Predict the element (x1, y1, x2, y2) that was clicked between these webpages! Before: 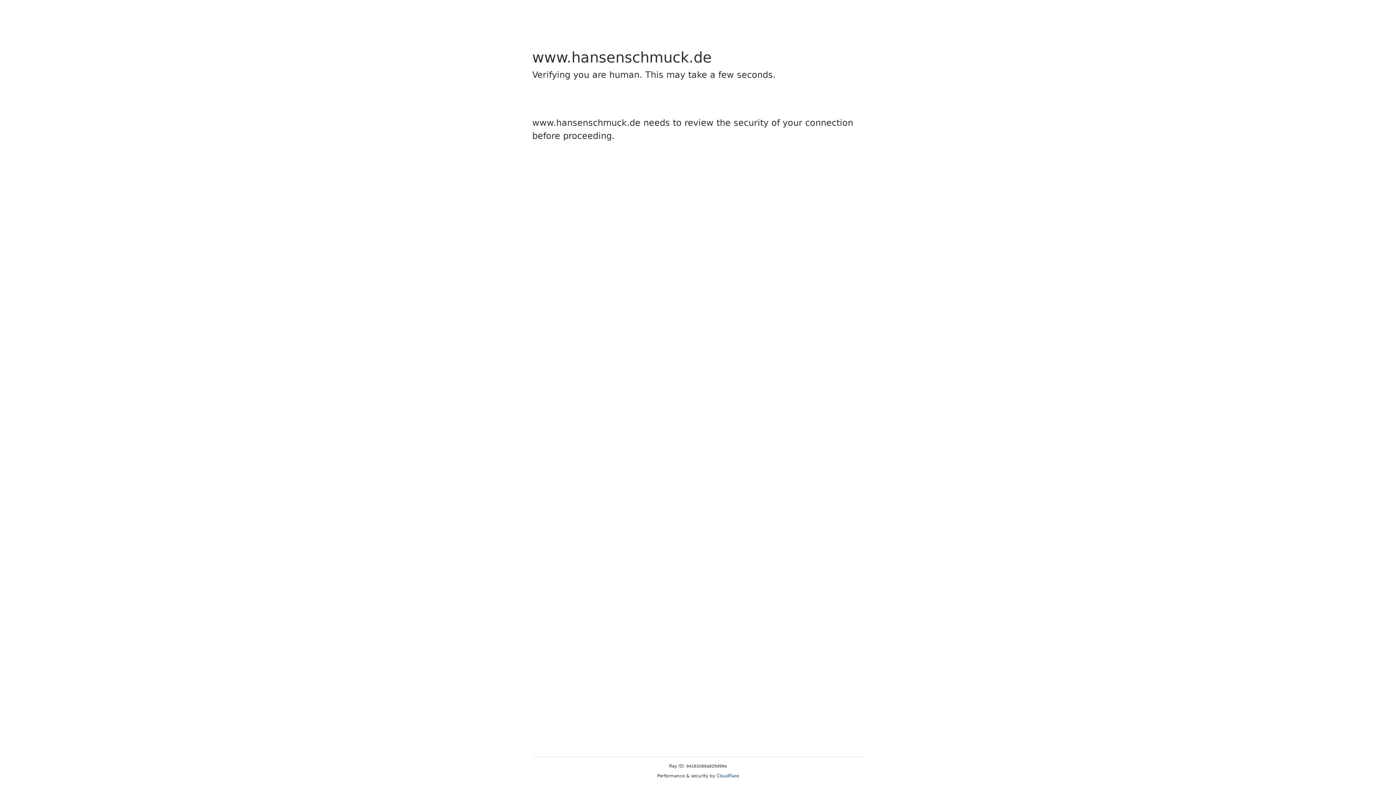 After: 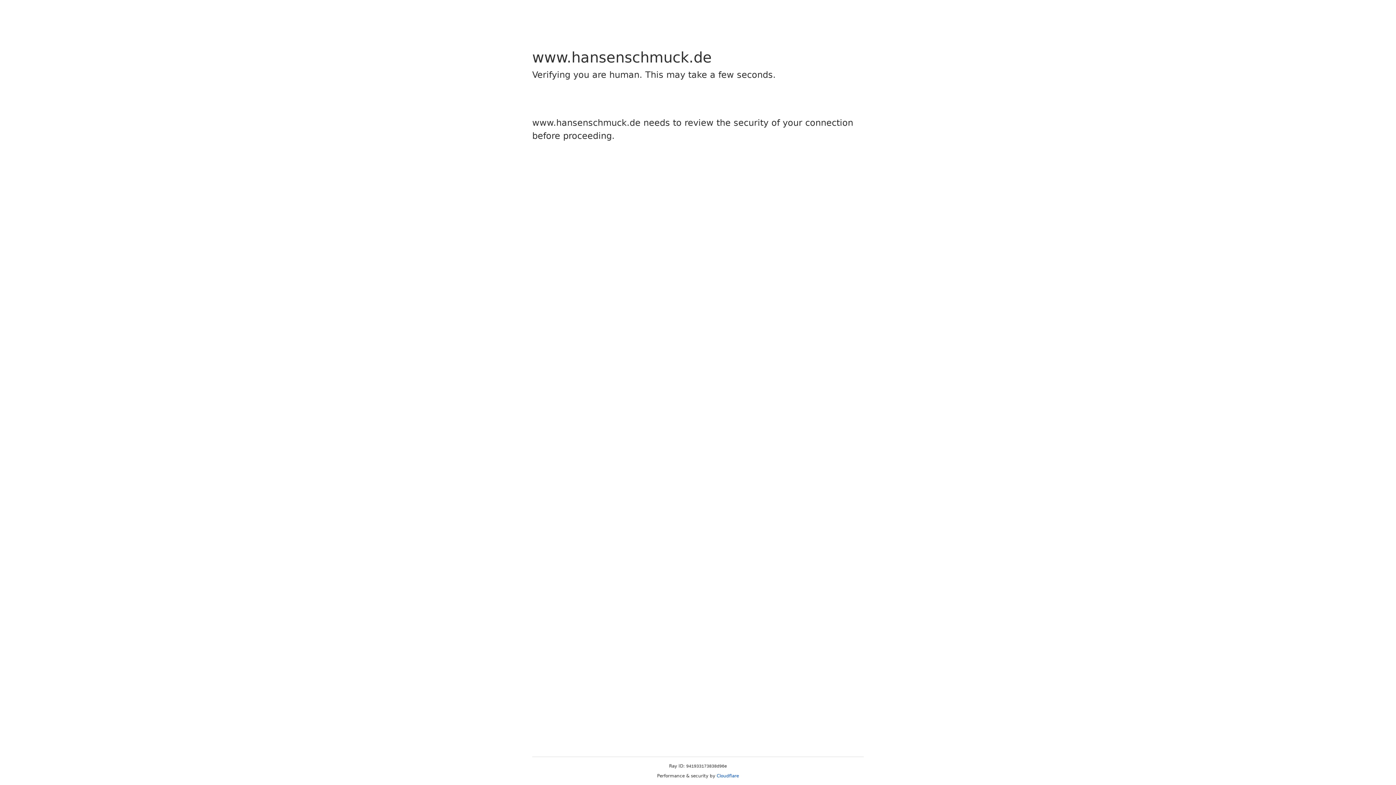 Action: label: Cloudflare bbox: (716, 773, 739, 778)